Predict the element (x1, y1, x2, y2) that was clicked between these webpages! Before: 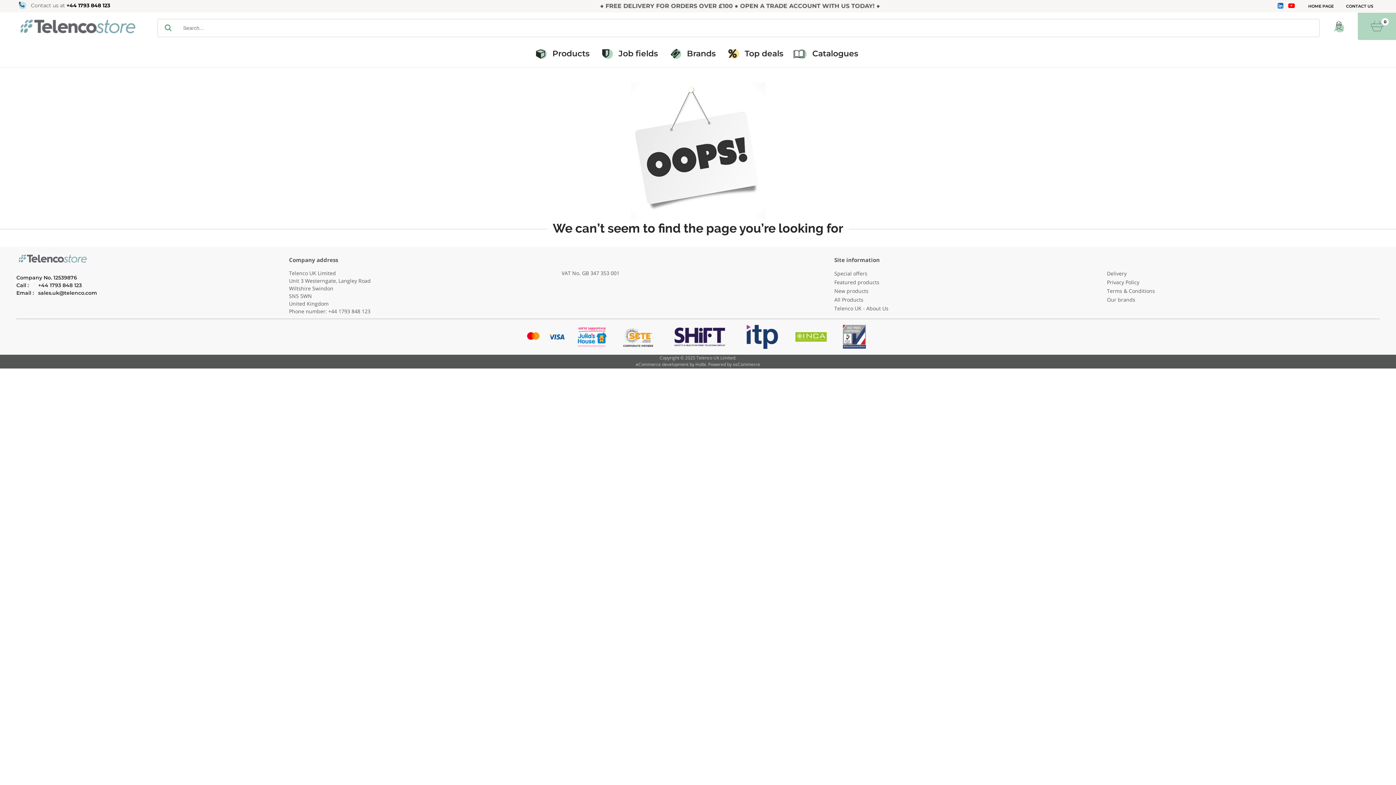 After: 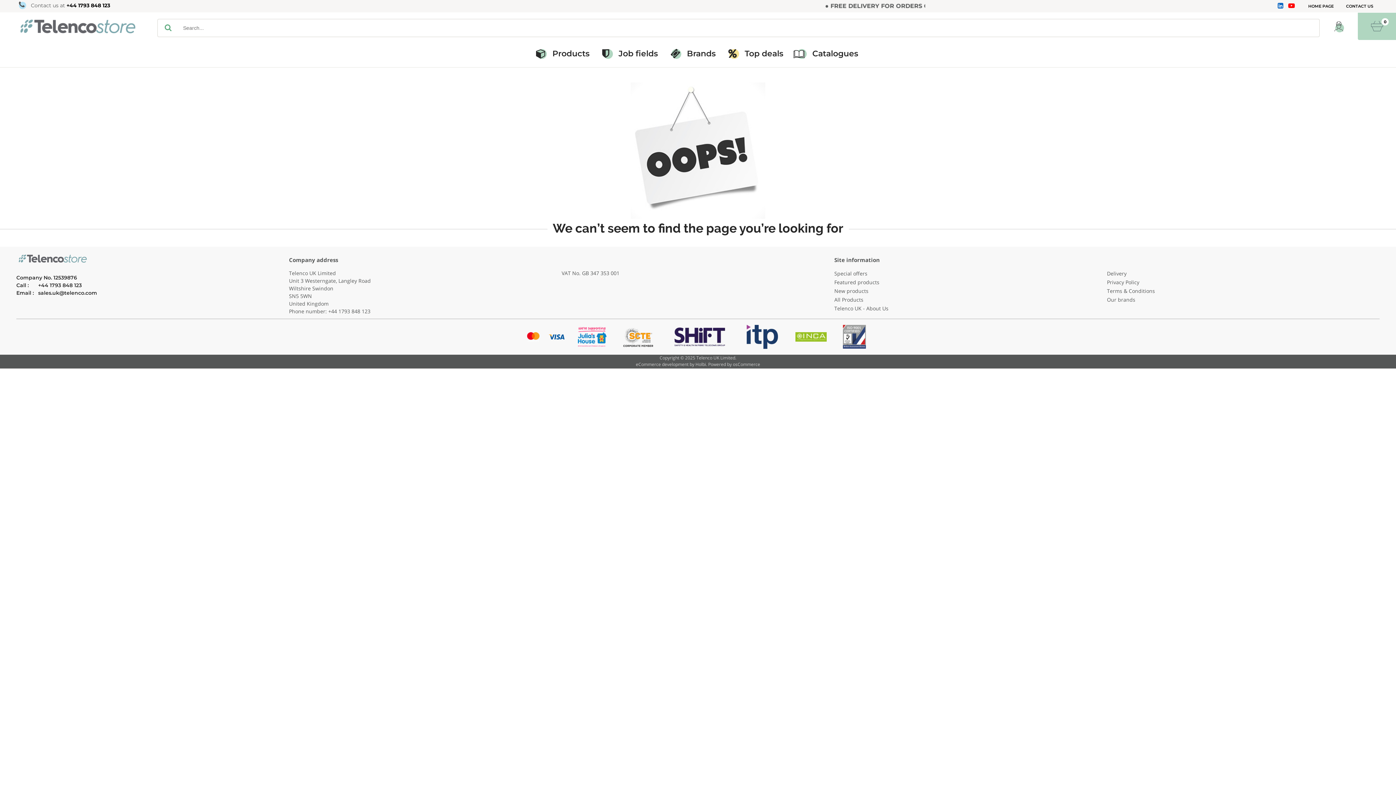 Action: label: youtube bbox: (1288, 2, 1295, 9)